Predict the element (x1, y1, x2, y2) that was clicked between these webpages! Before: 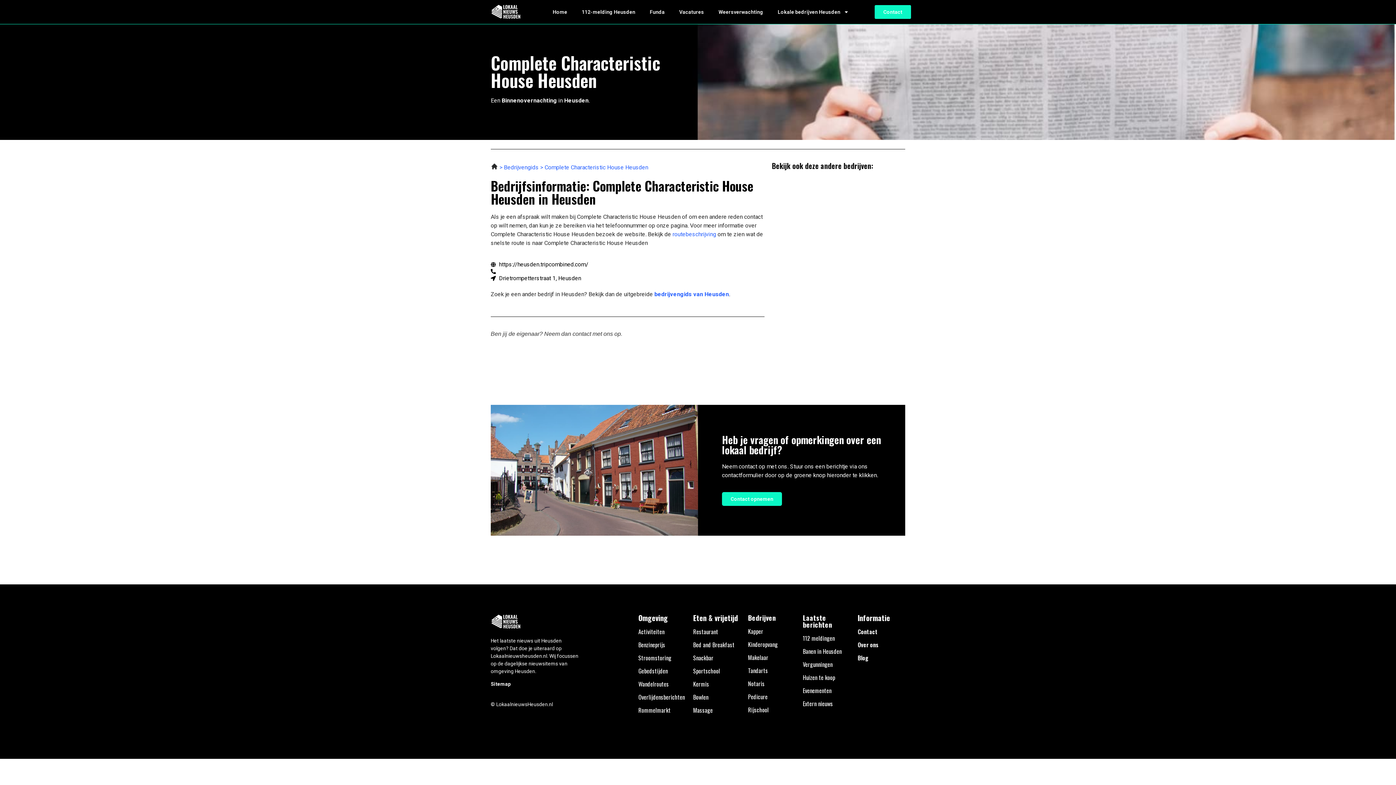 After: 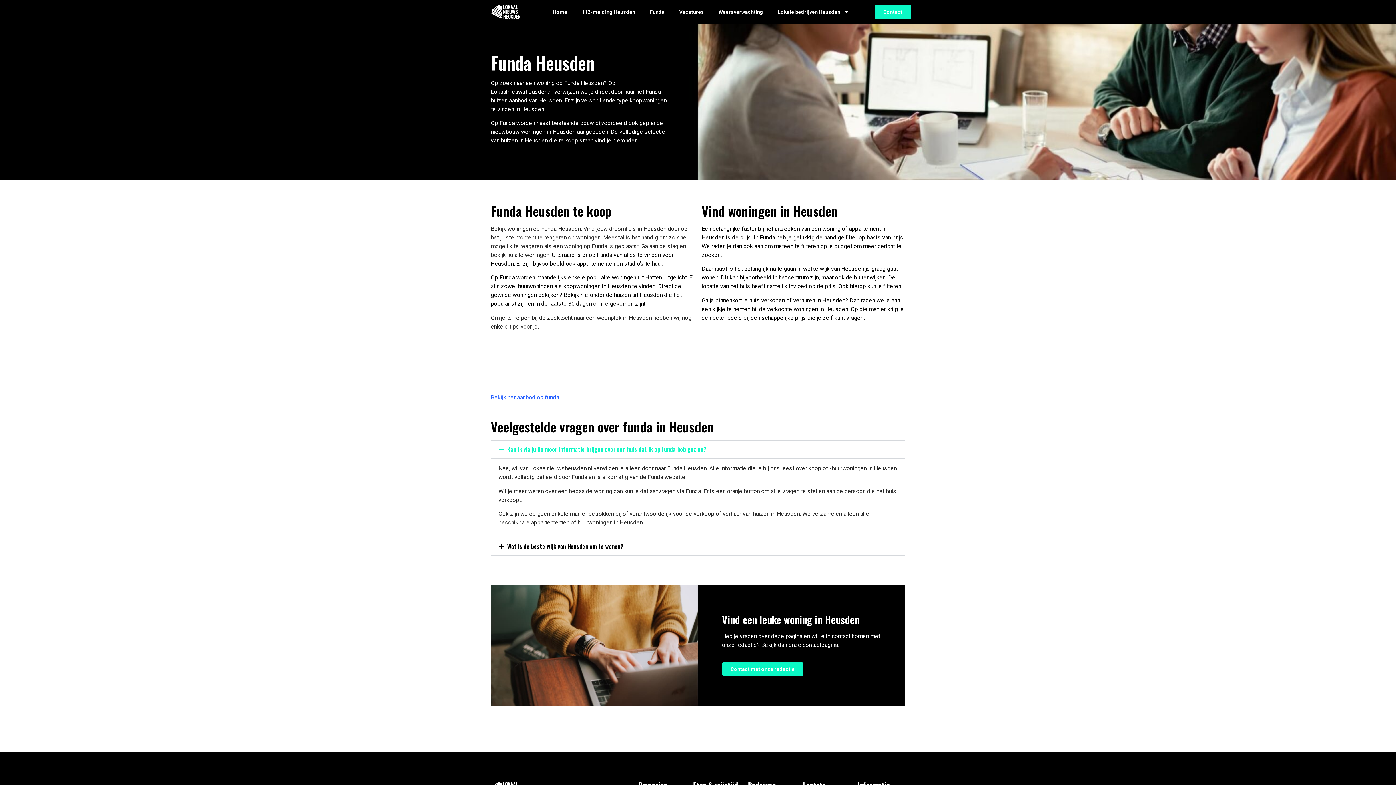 Action: label: Funda bbox: (642, 3, 672, 20)